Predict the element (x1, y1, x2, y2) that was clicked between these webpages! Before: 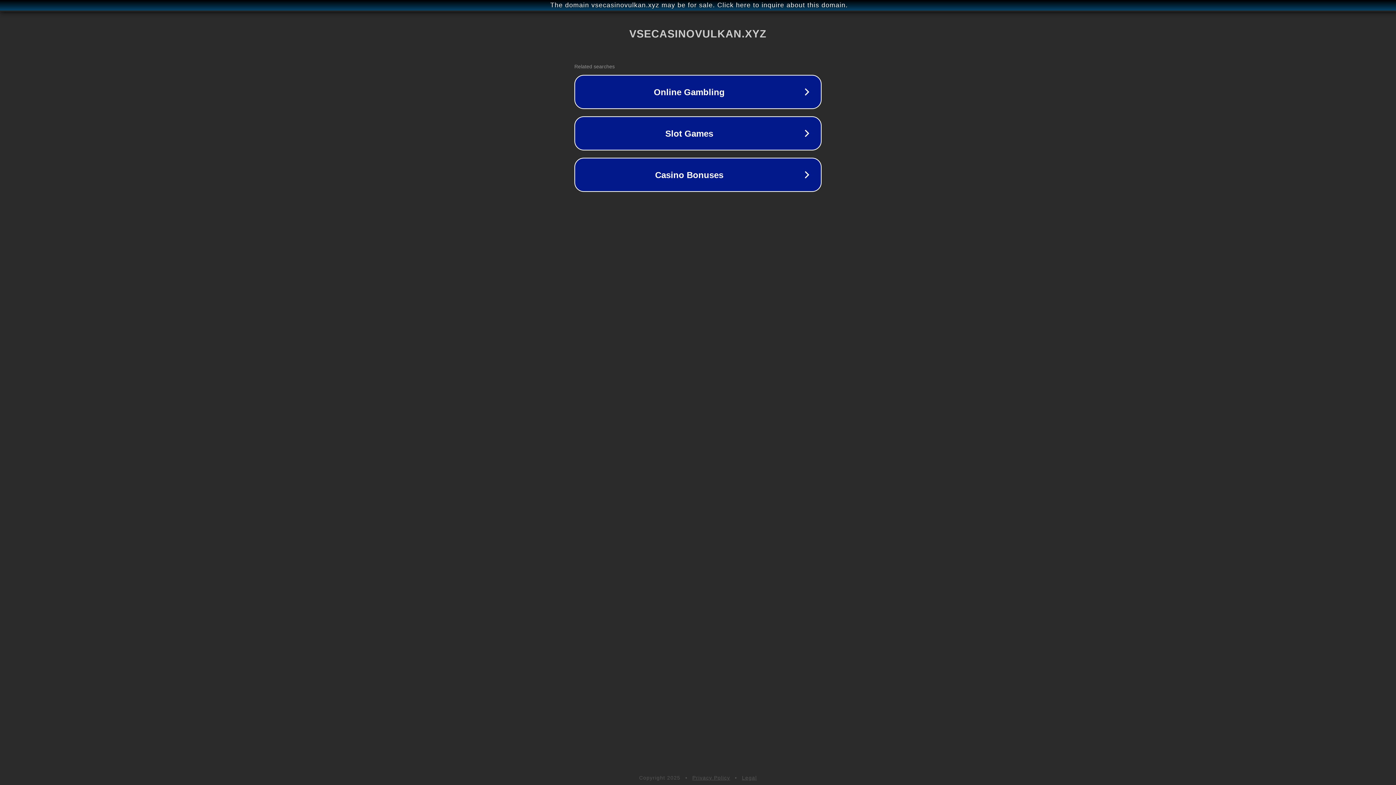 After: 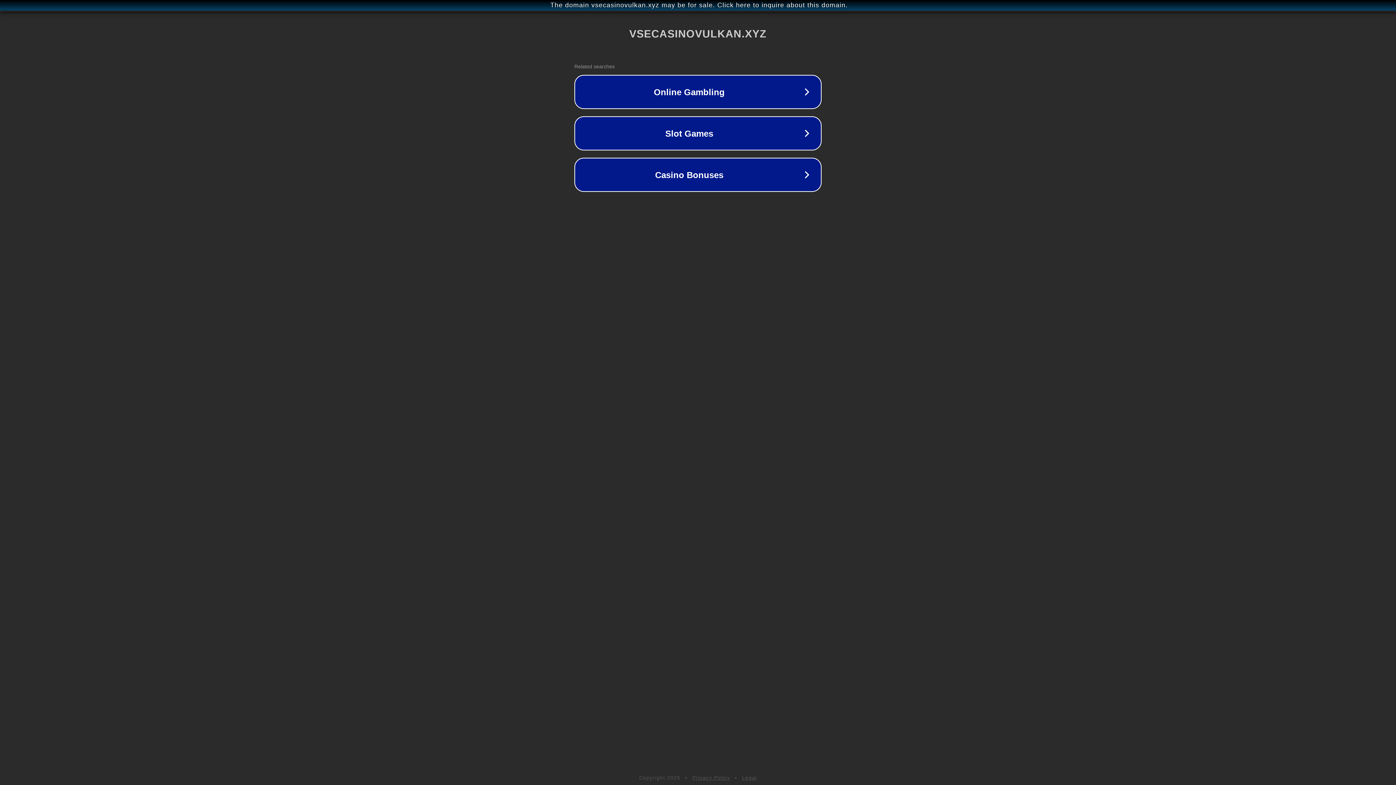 Action: bbox: (742, 775, 757, 781) label: Legal